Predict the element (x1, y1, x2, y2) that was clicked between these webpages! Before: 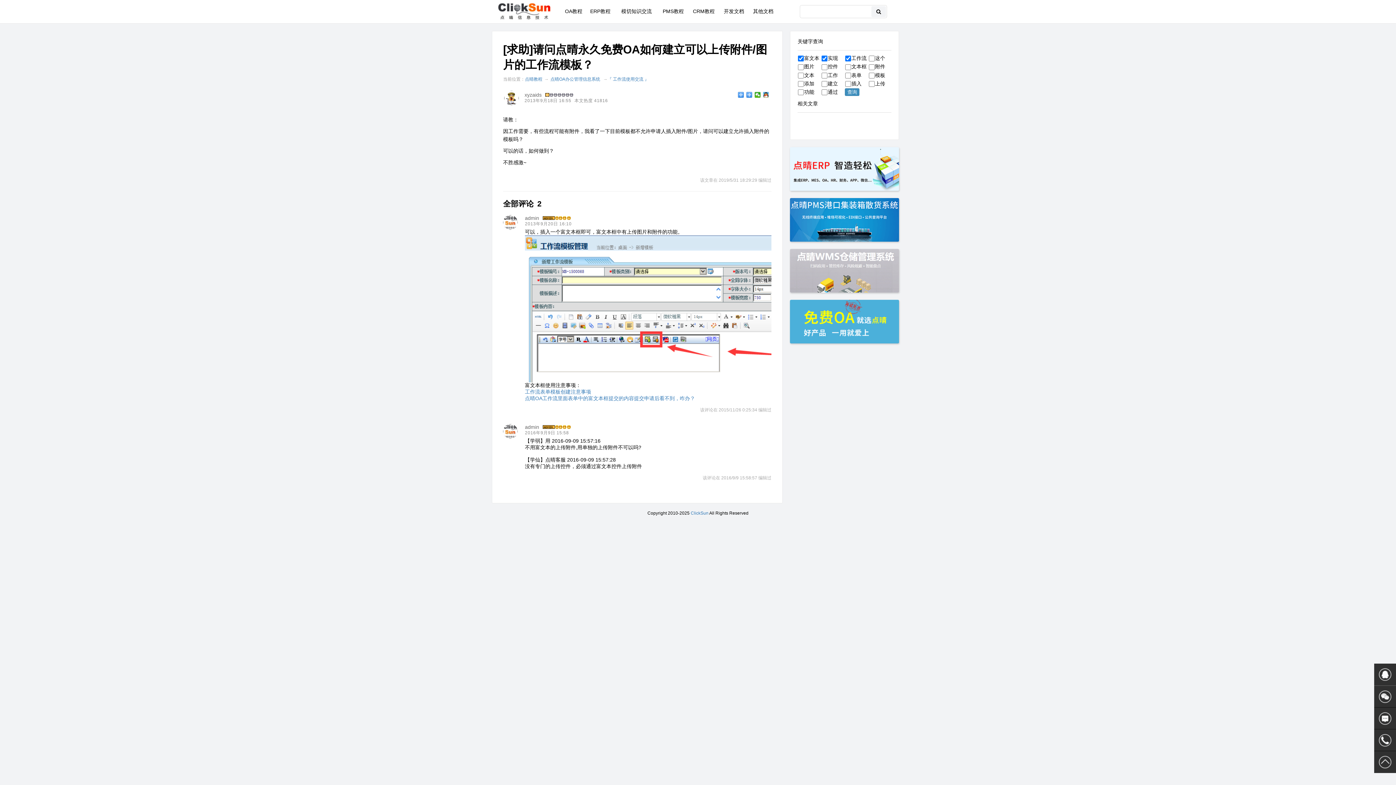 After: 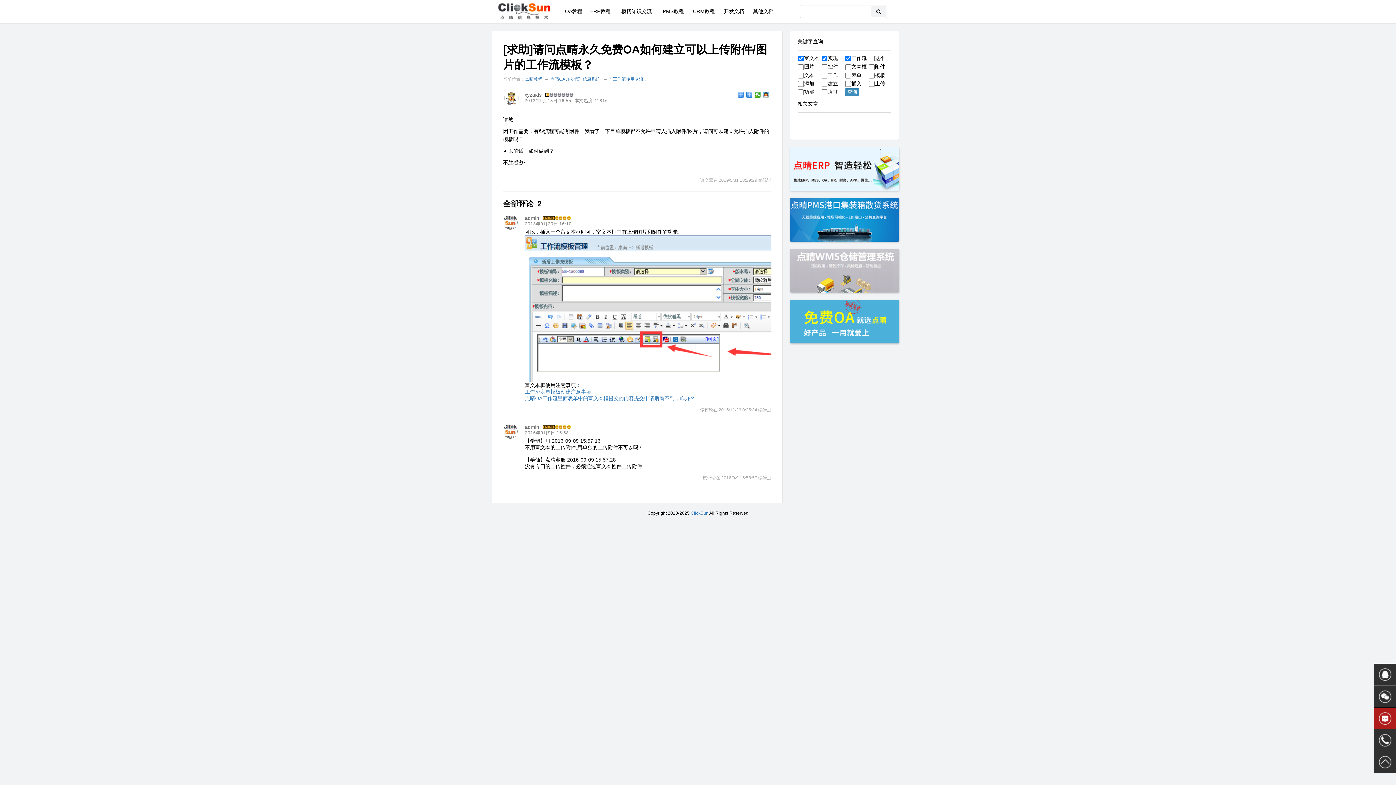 Action: bbox: (1374, 708, 1396, 729)